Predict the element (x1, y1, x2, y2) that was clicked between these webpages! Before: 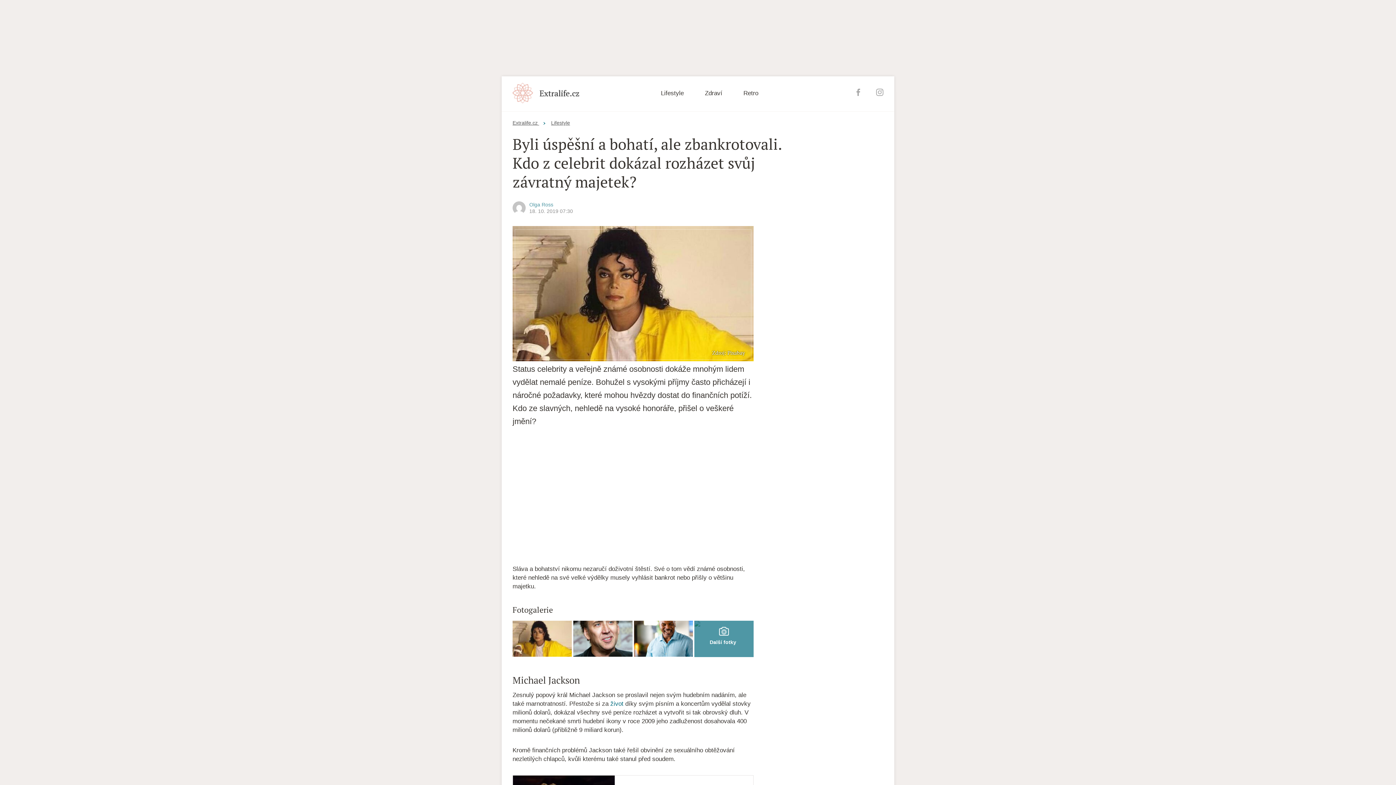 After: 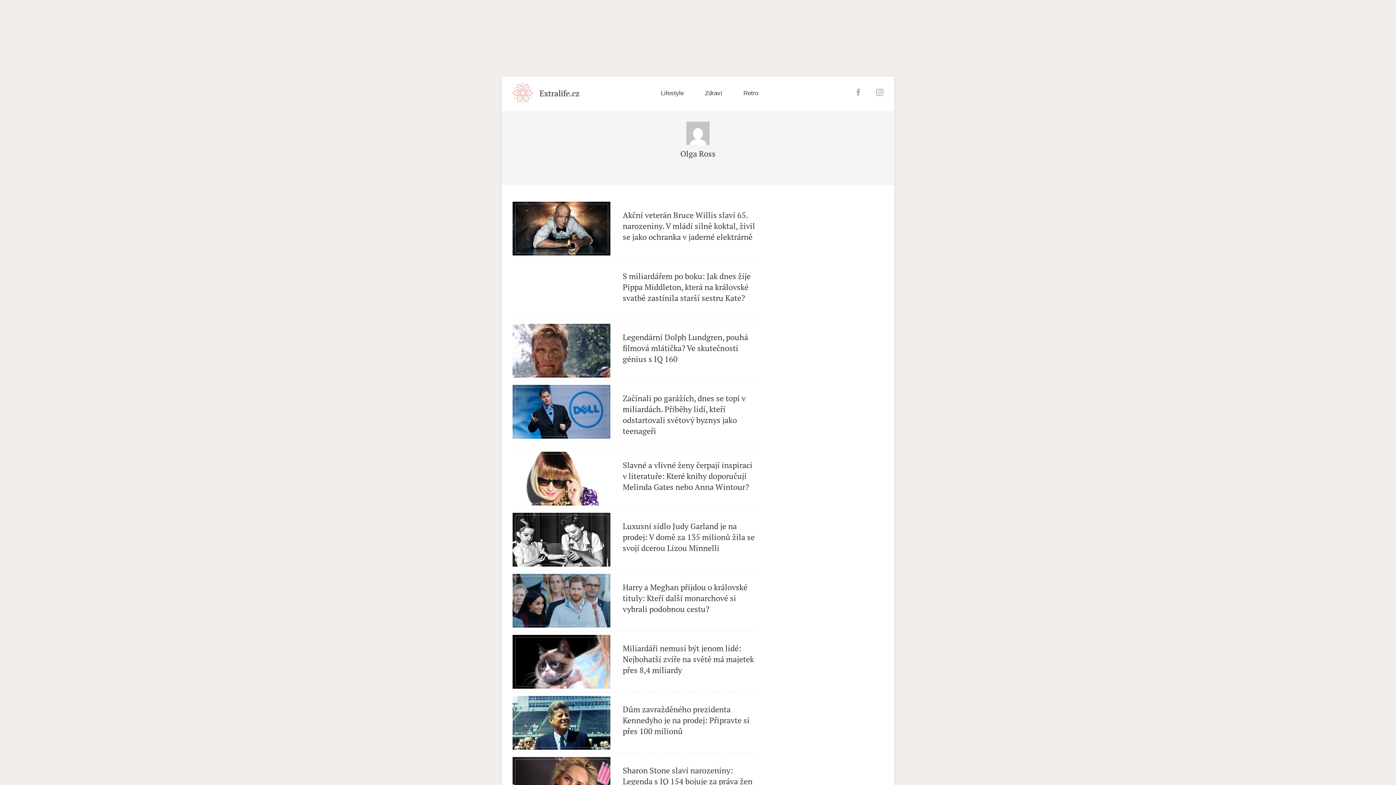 Action: bbox: (529, 201, 553, 207) label: Olga Ross